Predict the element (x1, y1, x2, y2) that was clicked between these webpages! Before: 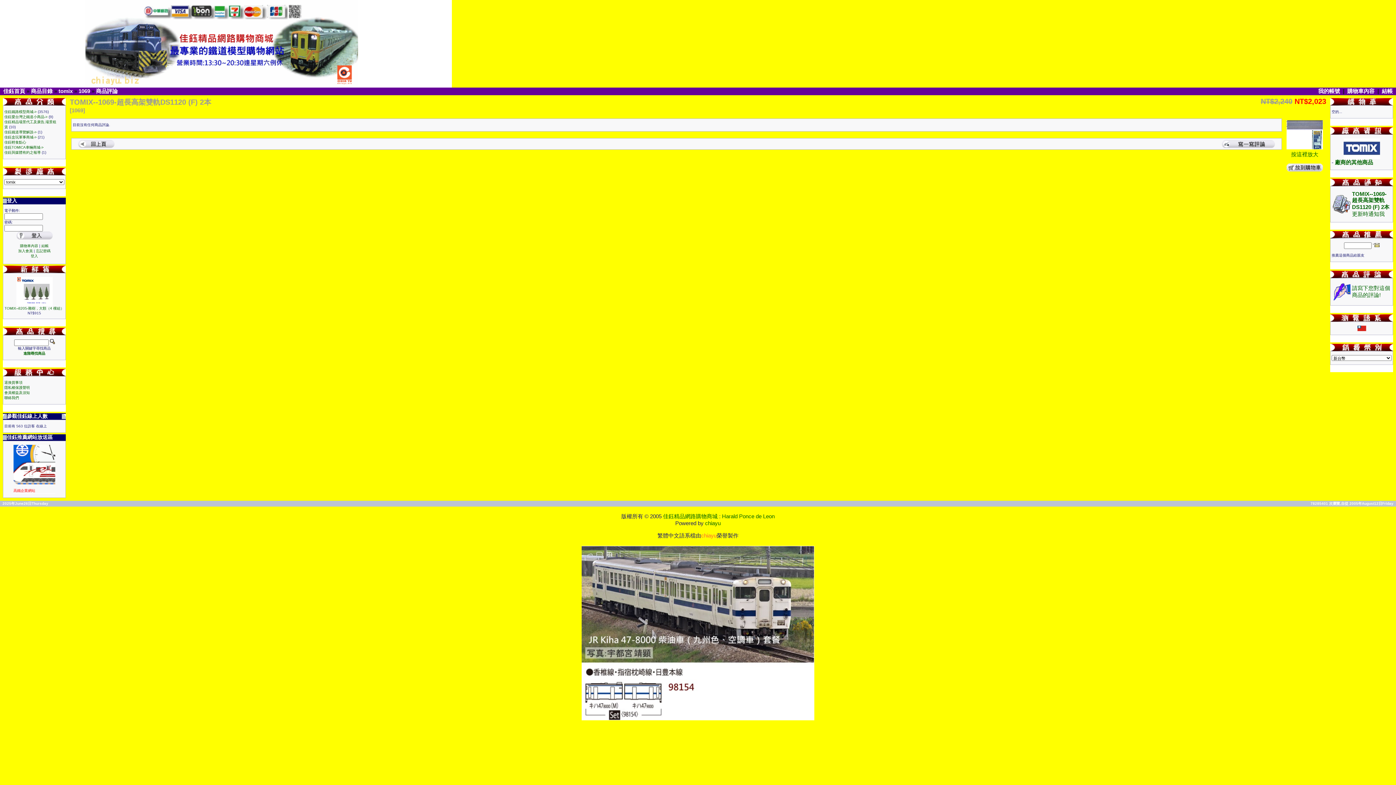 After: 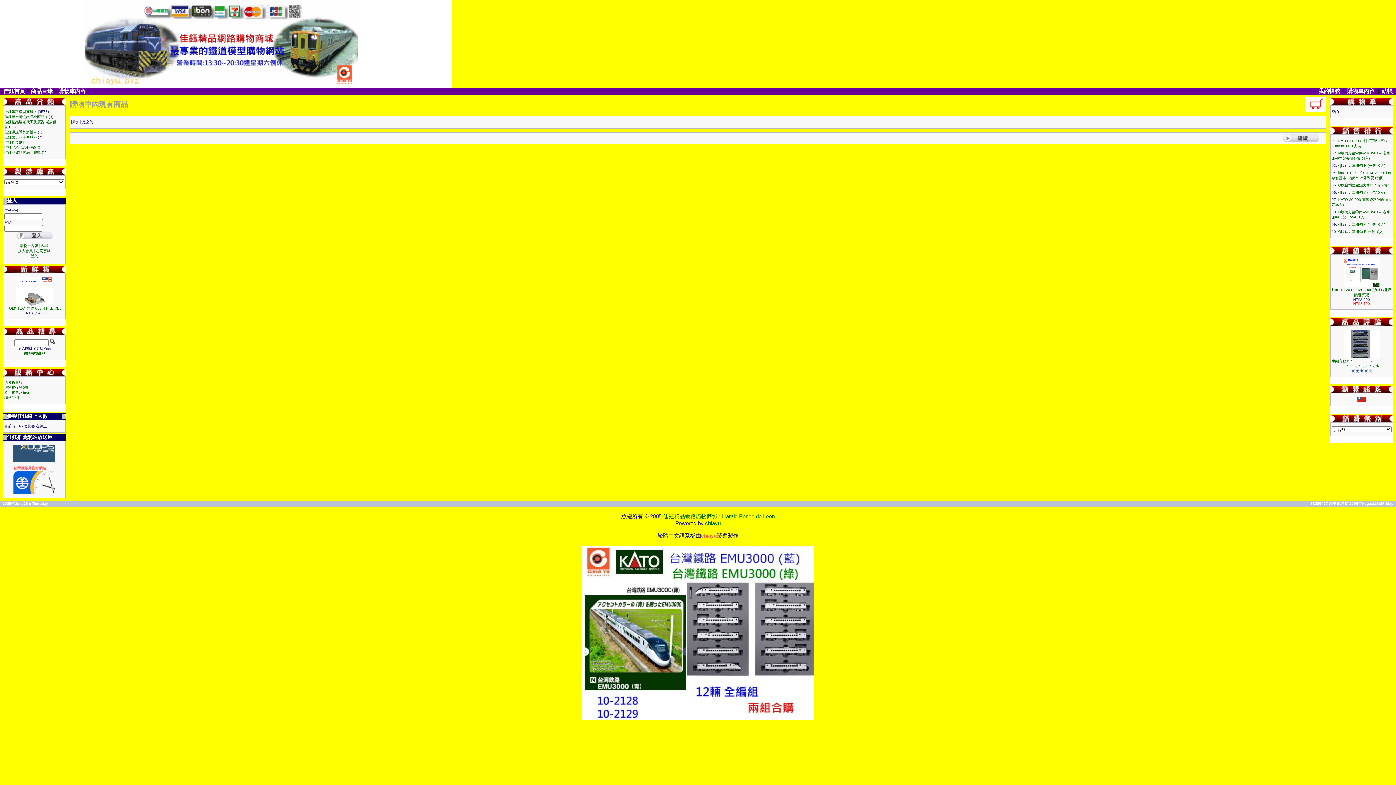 Action: bbox: (20, 244, 38, 248) label: 購物車內容